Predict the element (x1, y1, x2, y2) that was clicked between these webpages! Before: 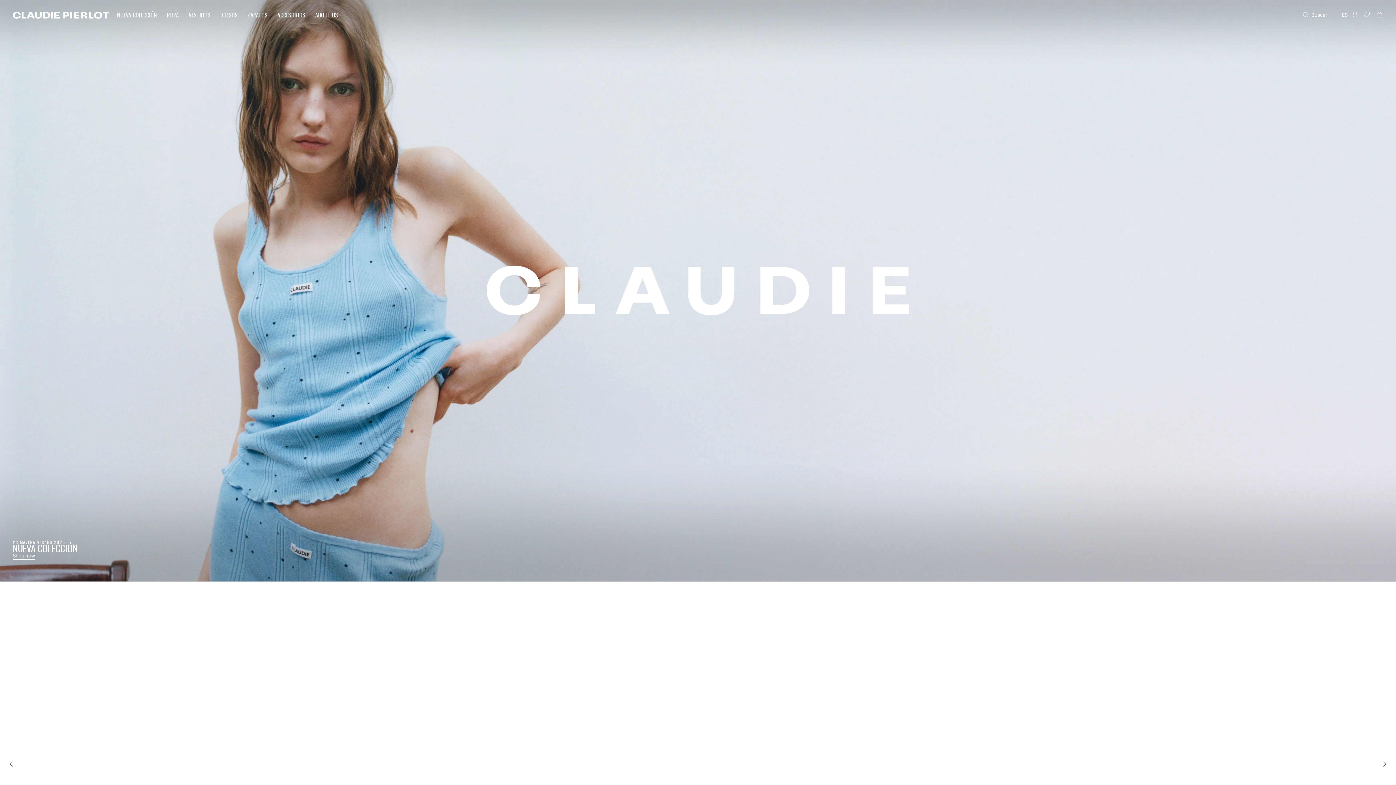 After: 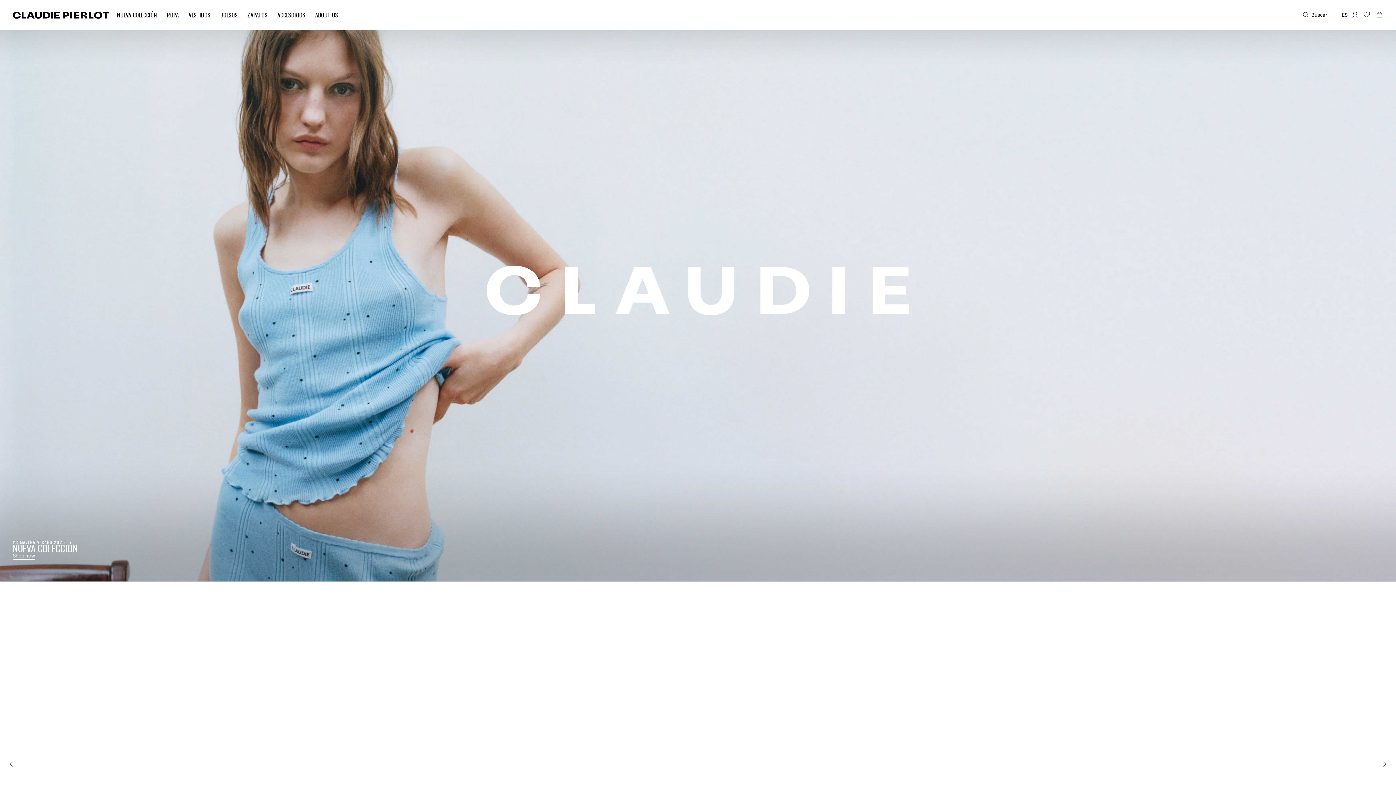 Action: label: Login to your account bbox: (1364, 11, 1371, 17)